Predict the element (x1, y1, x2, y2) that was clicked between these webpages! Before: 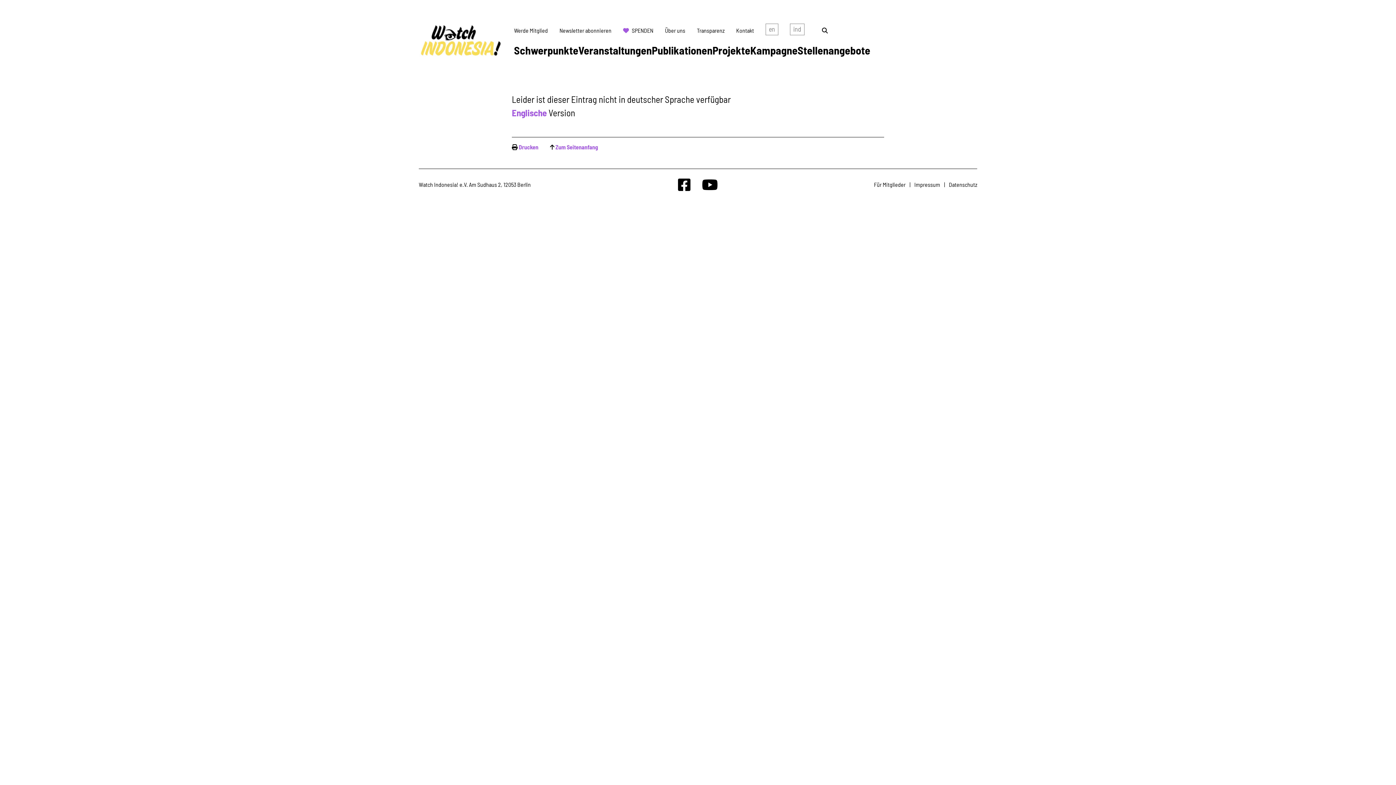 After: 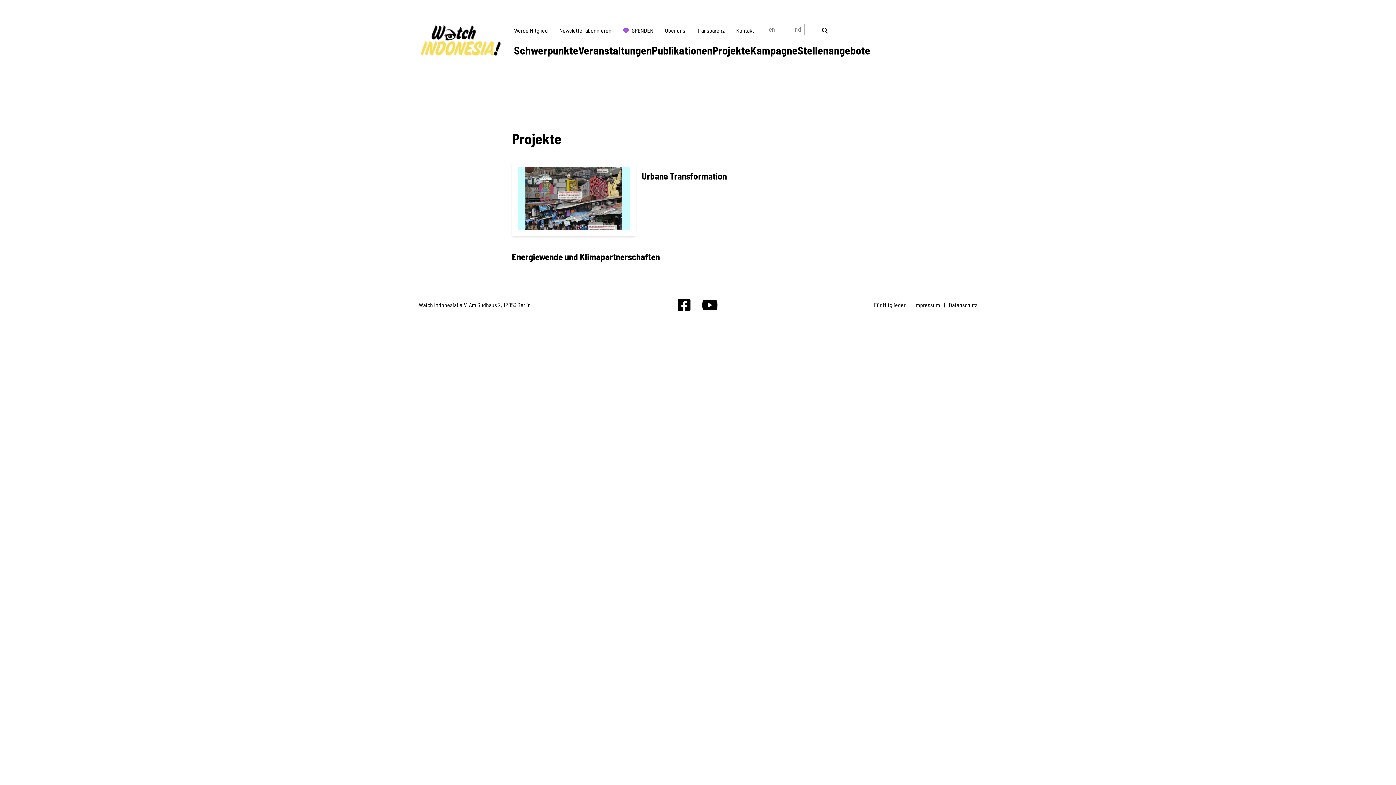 Action: label: Projekte bbox: (712, 42, 750, 57)